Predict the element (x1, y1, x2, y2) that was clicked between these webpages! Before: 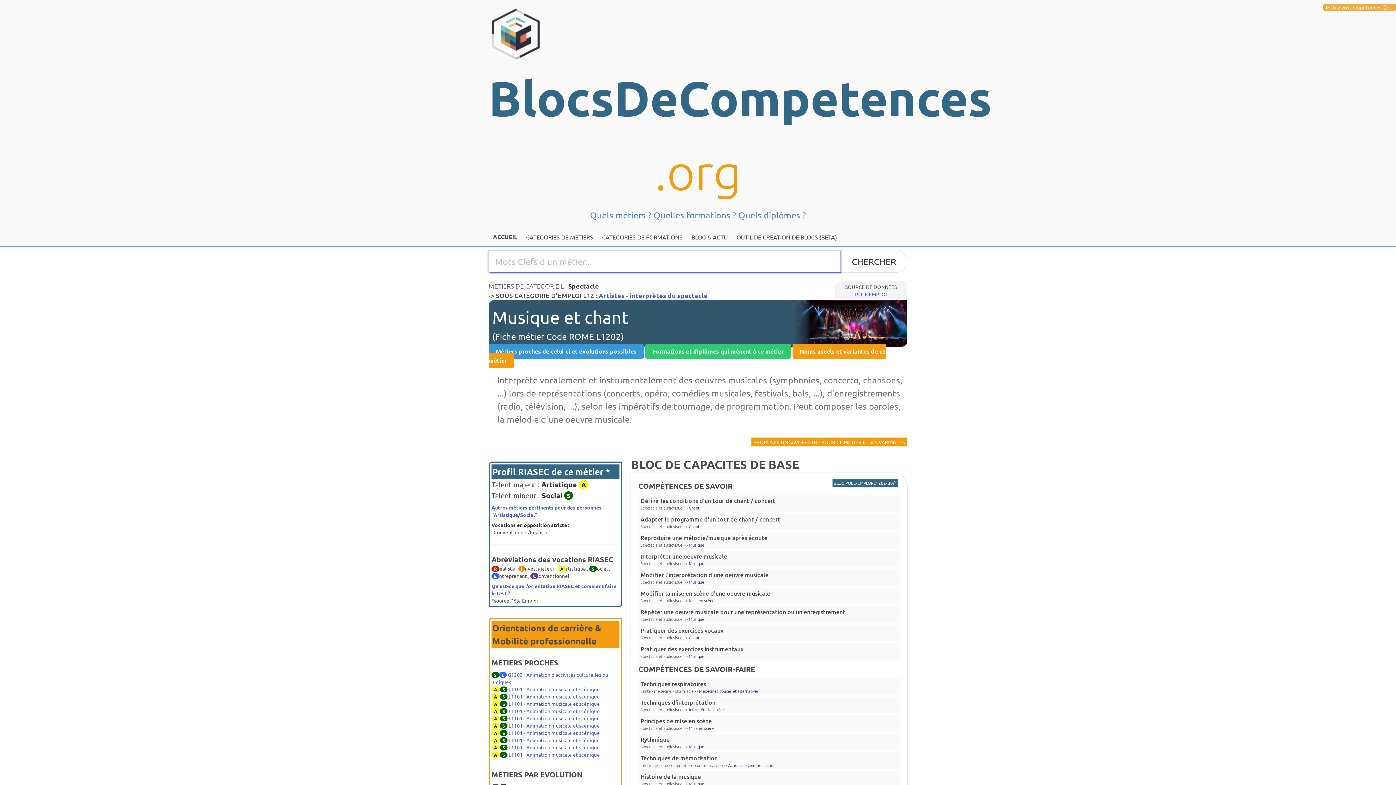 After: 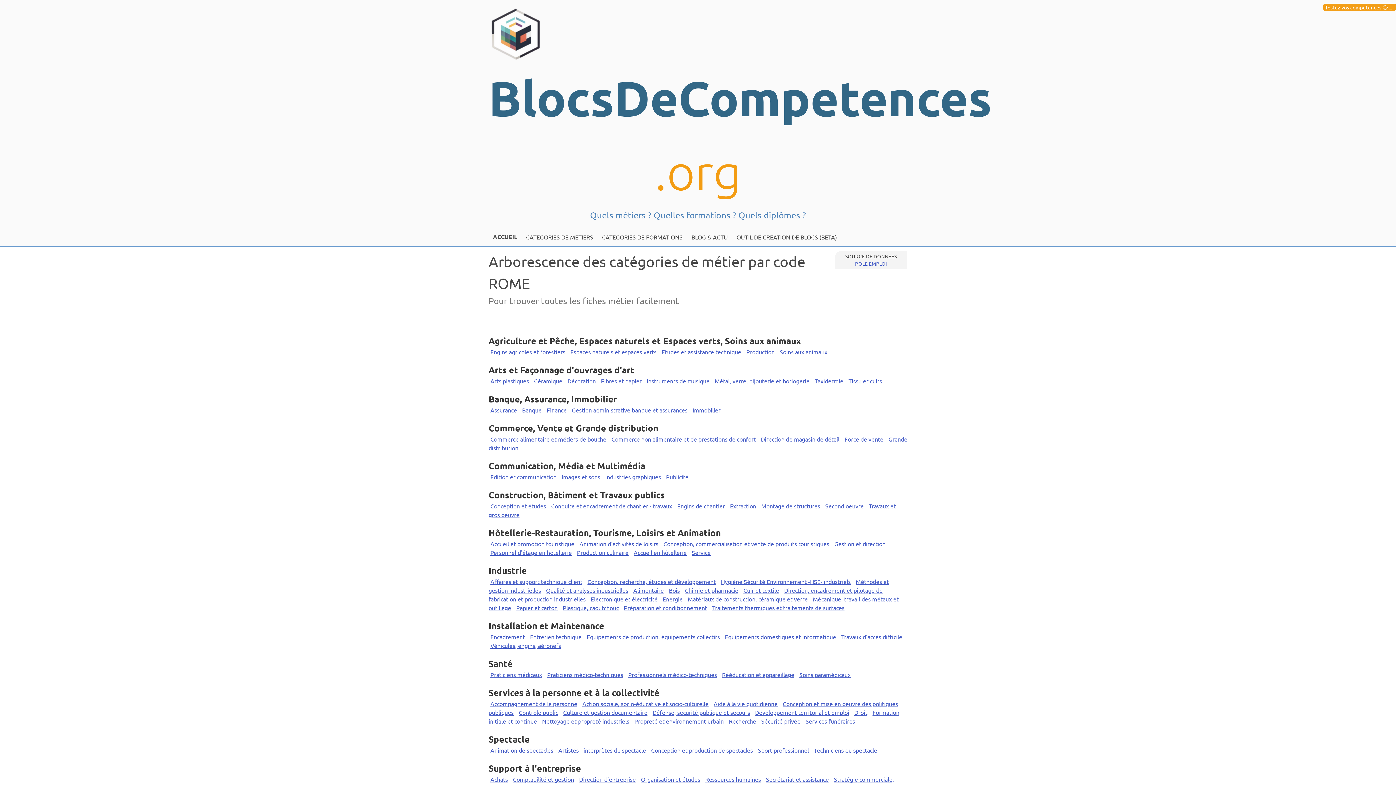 Action: label: CATEGORIES DE METIERS bbox: (521, 227, 597, 246)